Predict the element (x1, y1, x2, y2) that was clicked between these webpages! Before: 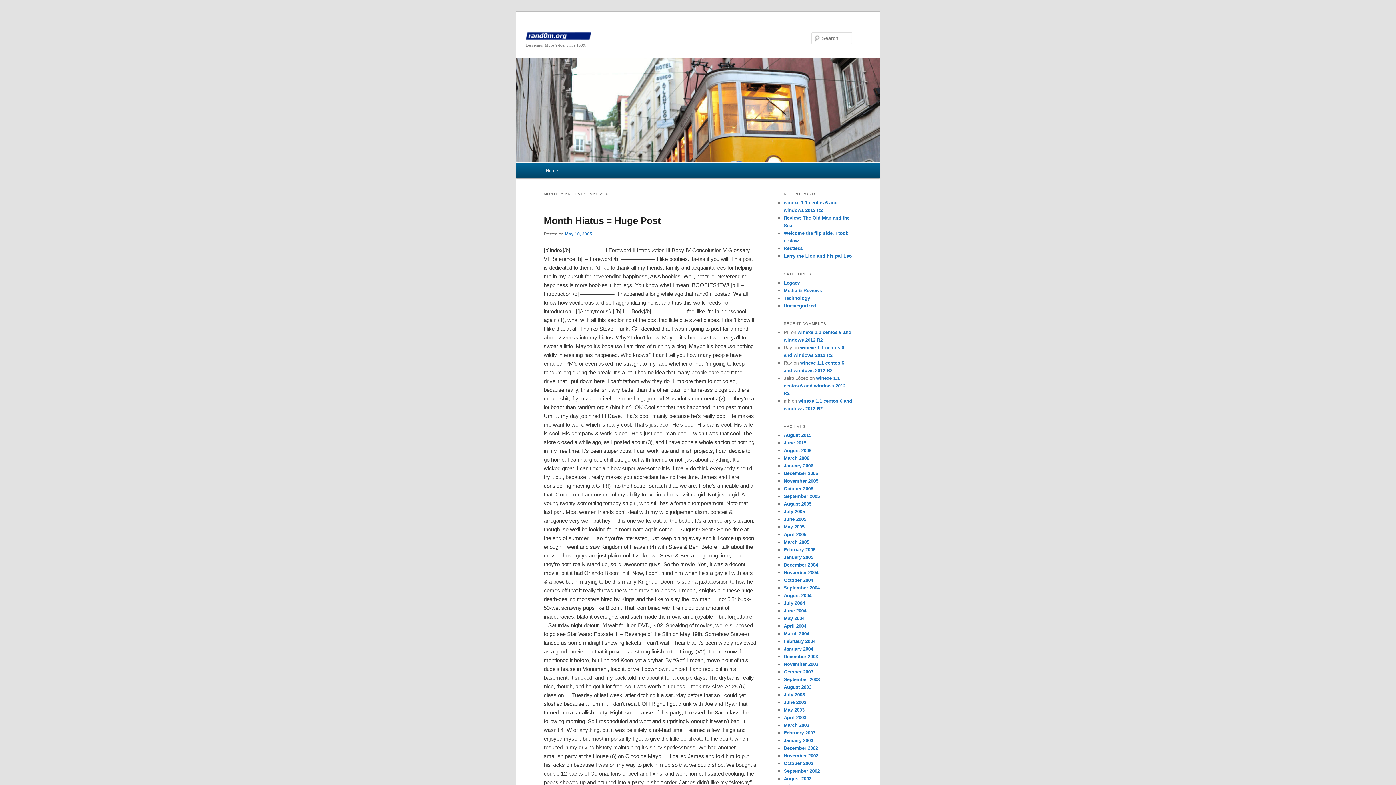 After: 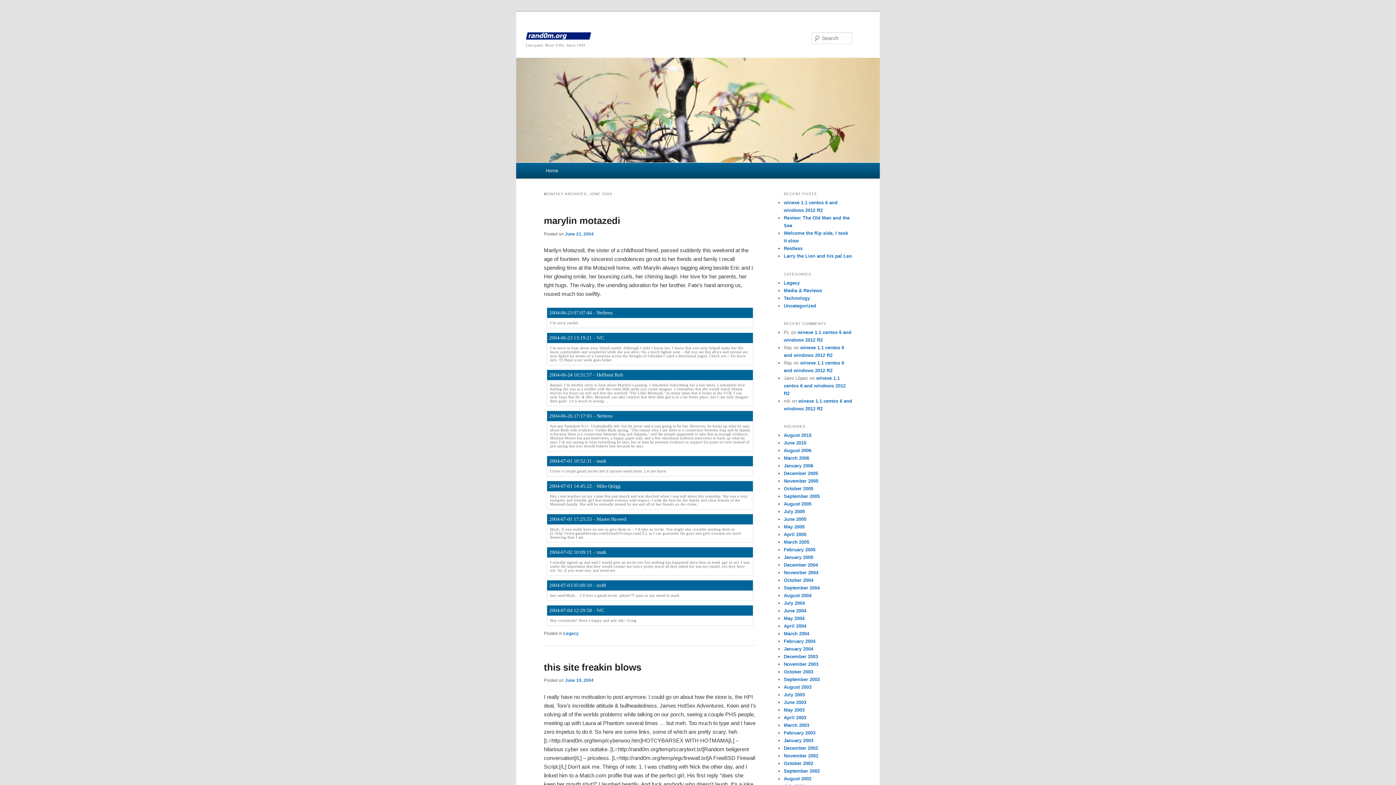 Action: label: June 2004 bbox: (784, 608, 806, 613)